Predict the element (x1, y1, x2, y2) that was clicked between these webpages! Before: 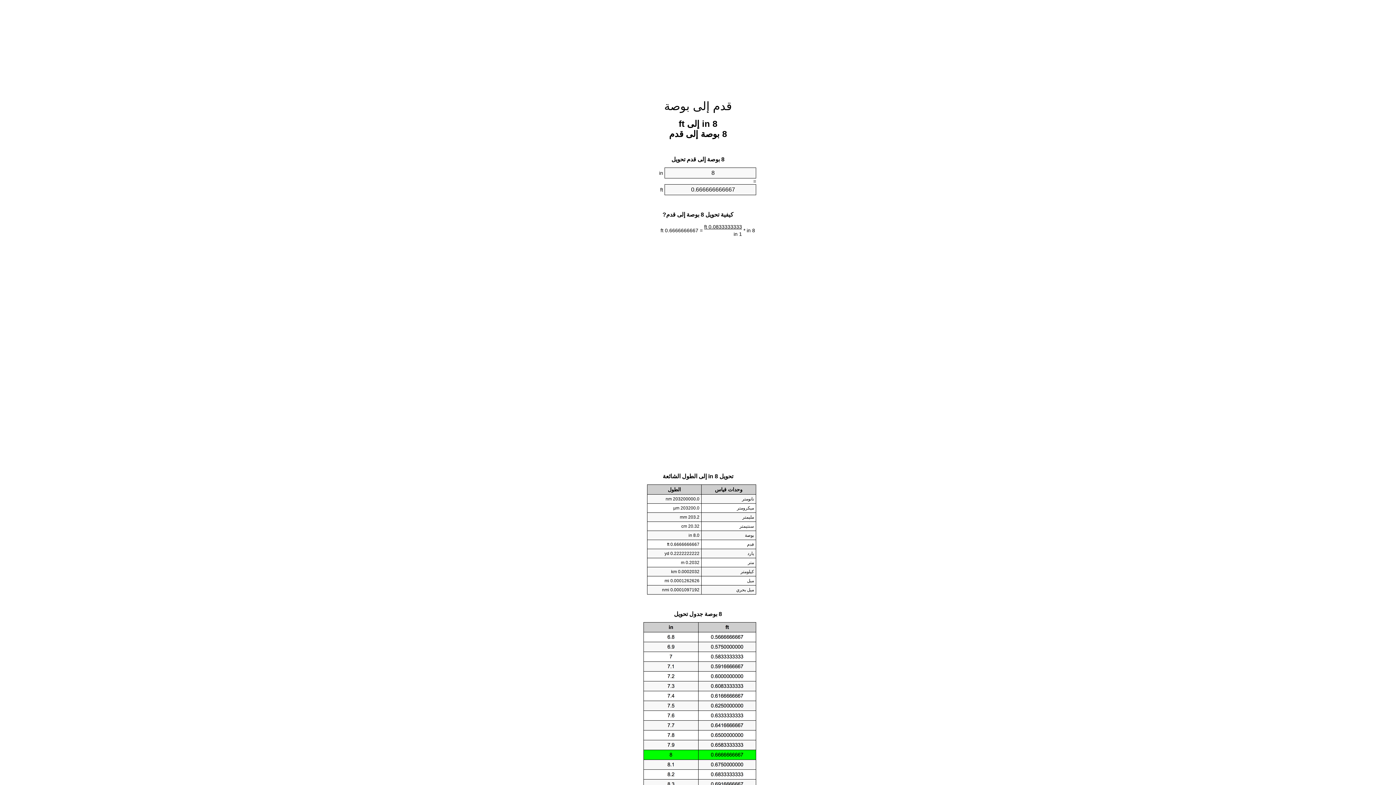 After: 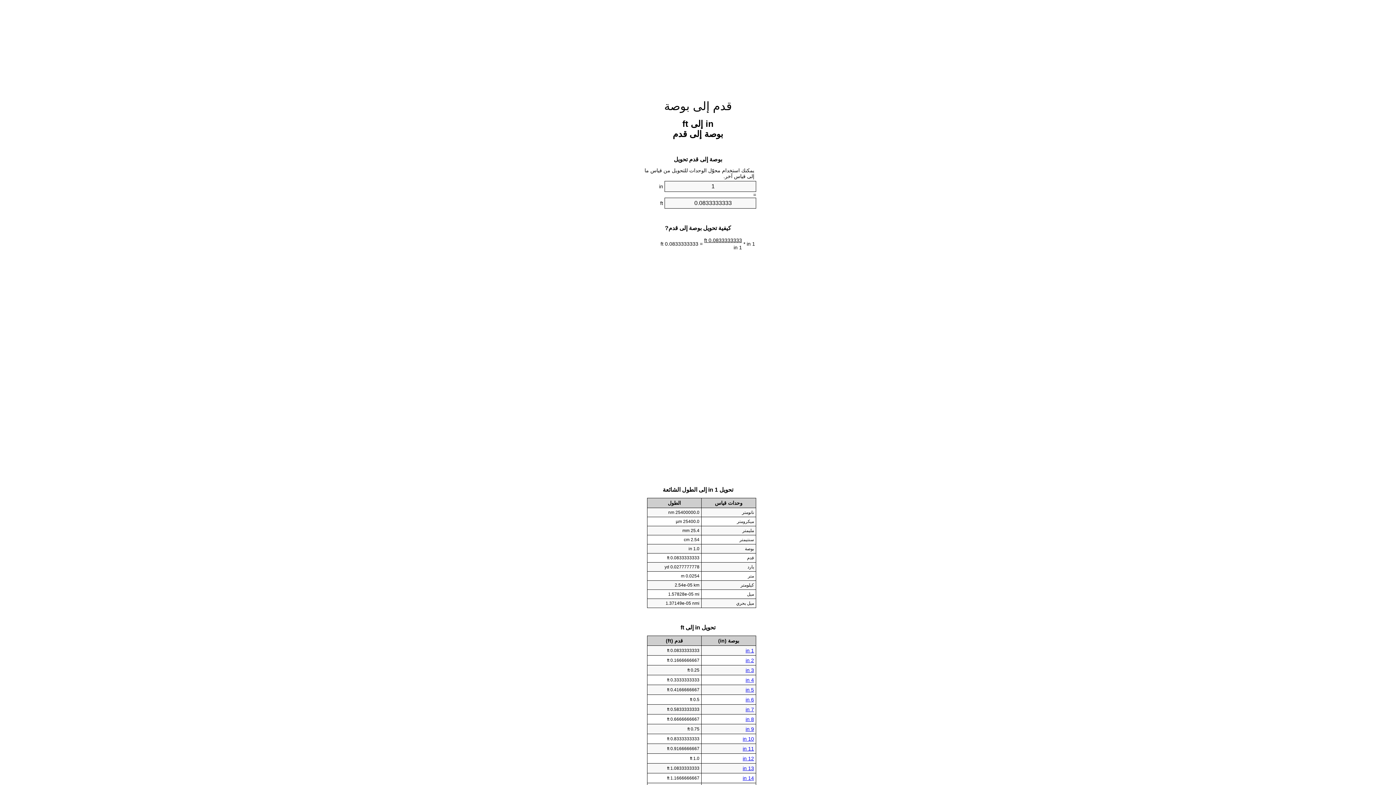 Action: bbox: (664, 99, 732, 112) label: قدم إلى بوصة